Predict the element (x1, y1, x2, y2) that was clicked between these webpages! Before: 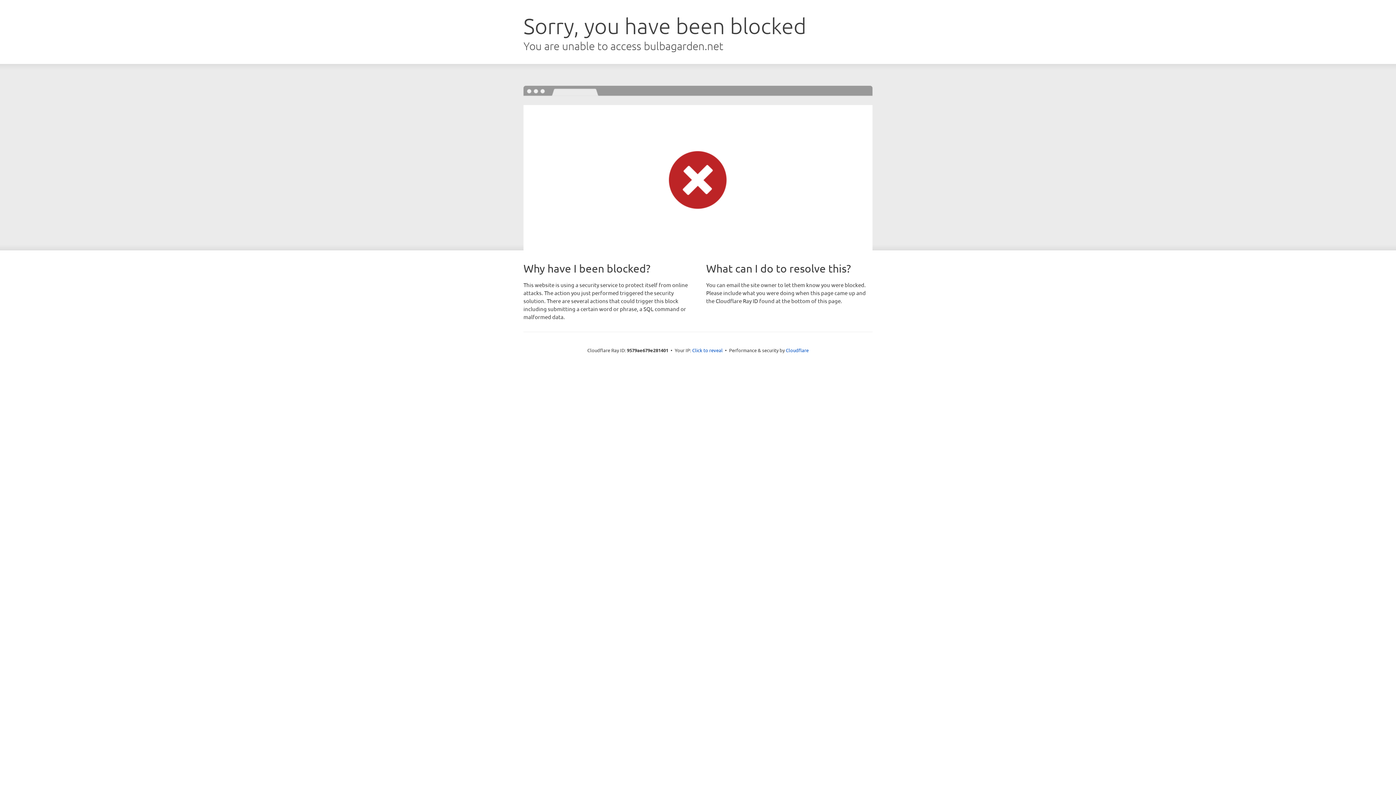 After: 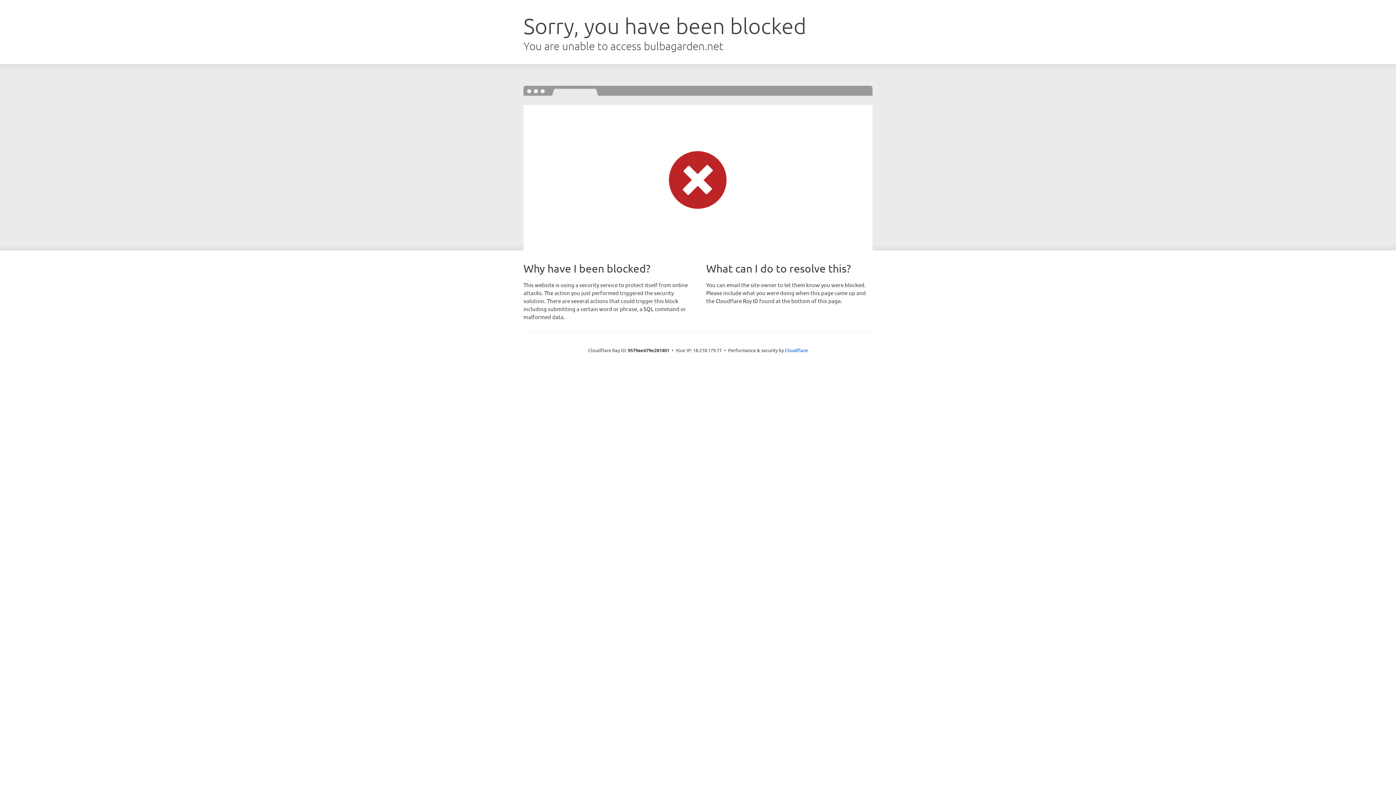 Action: label: Click to reveal bbox: (692, 346, 722, 353)